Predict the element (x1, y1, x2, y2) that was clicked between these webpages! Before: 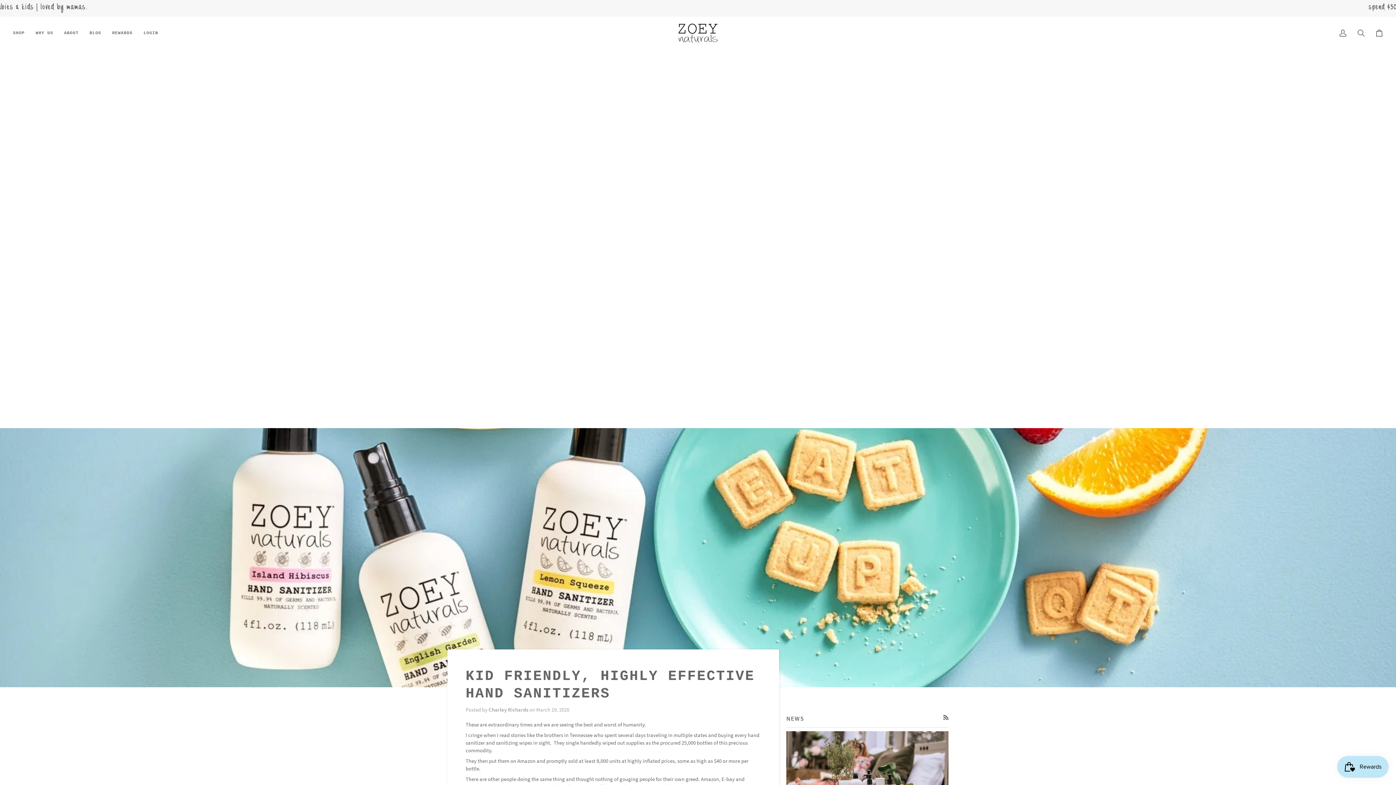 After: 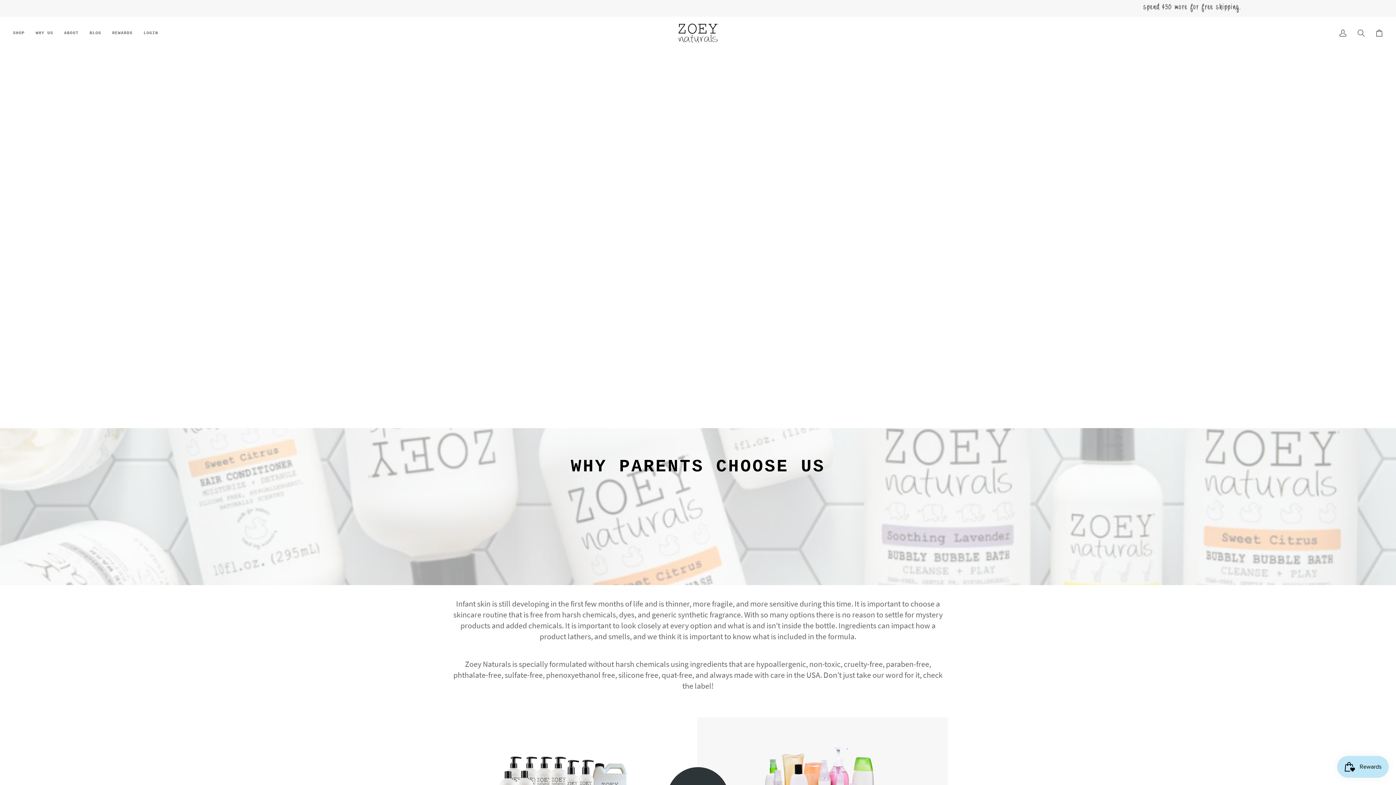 Action: bbox: (30, 16, 58, 49) label: WHY US